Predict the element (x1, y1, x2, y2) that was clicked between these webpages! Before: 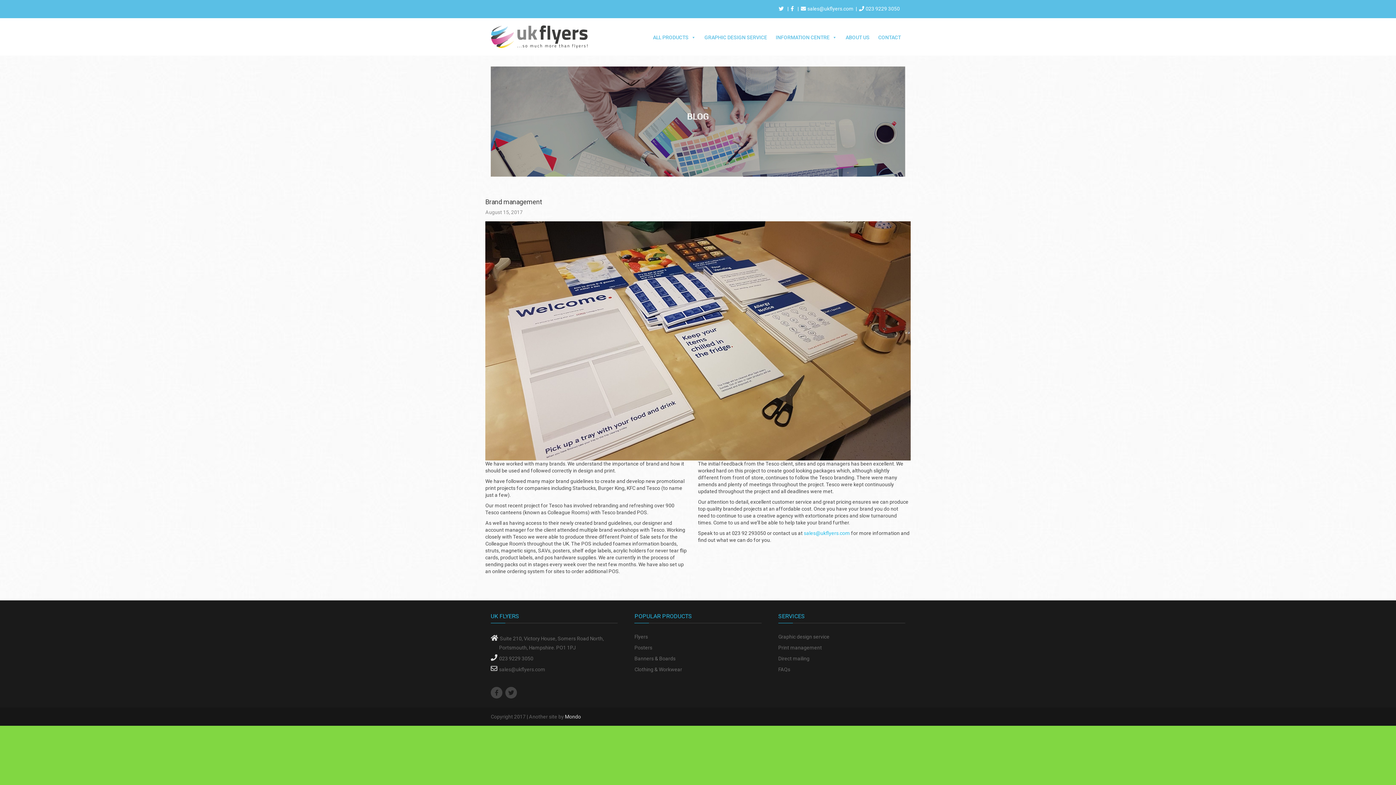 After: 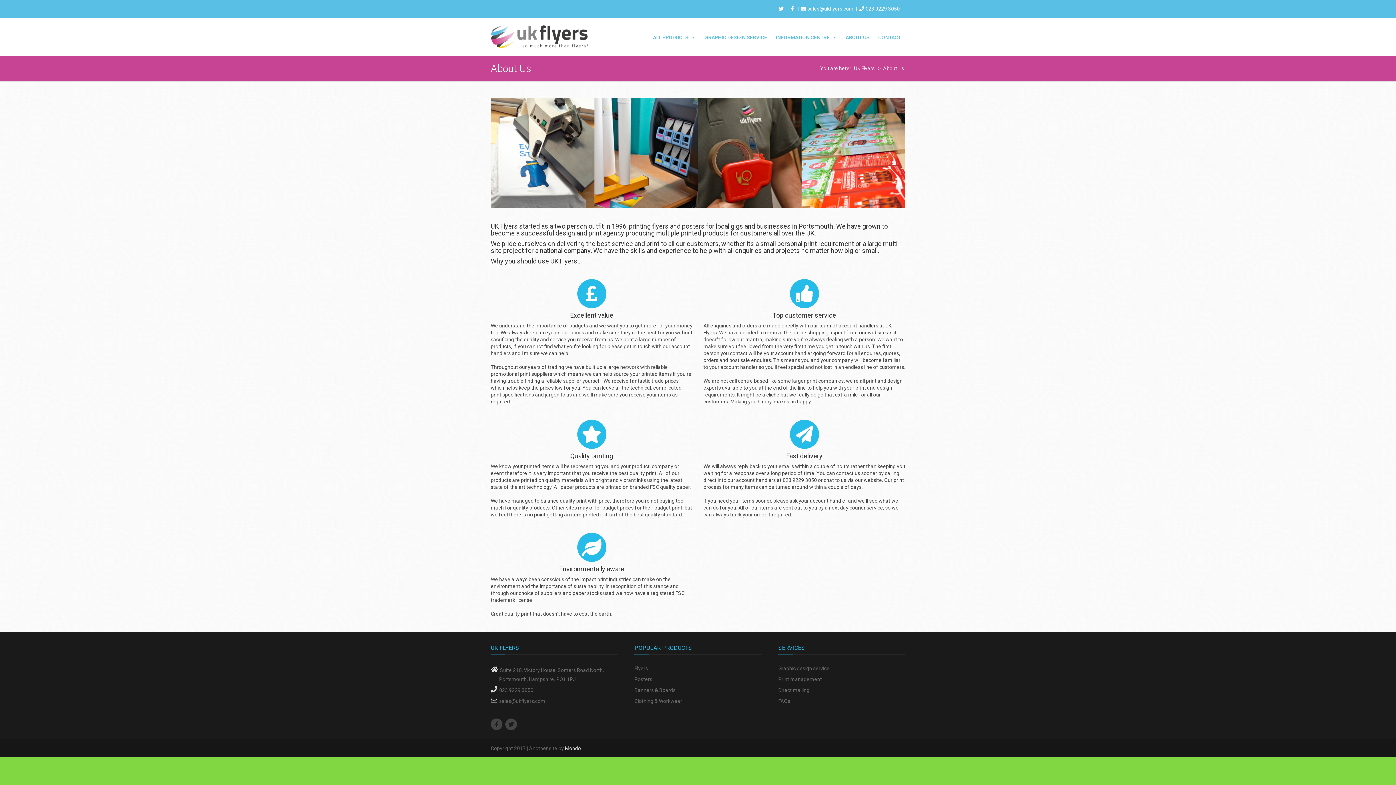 Action: label: ABOUT US bbox: (841, 30, 874, 44)